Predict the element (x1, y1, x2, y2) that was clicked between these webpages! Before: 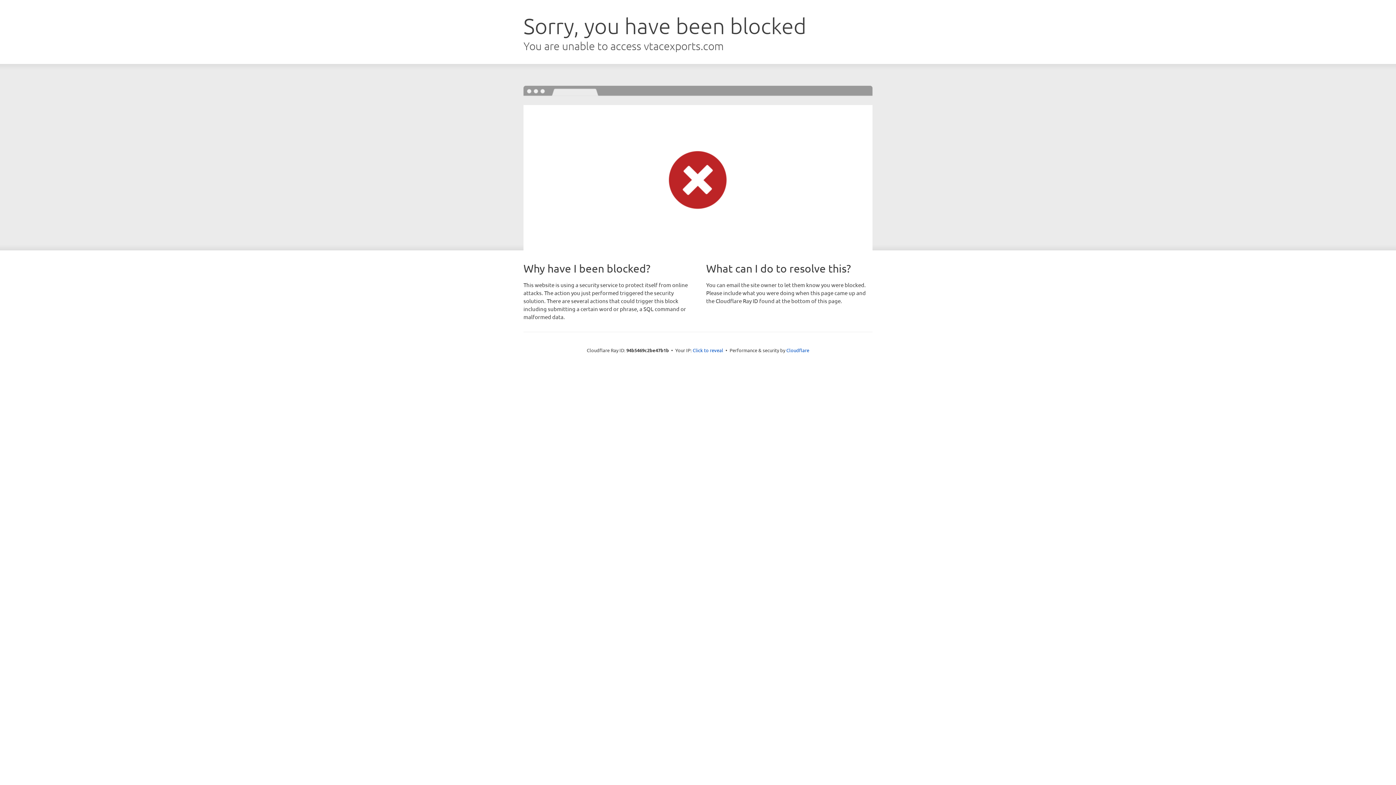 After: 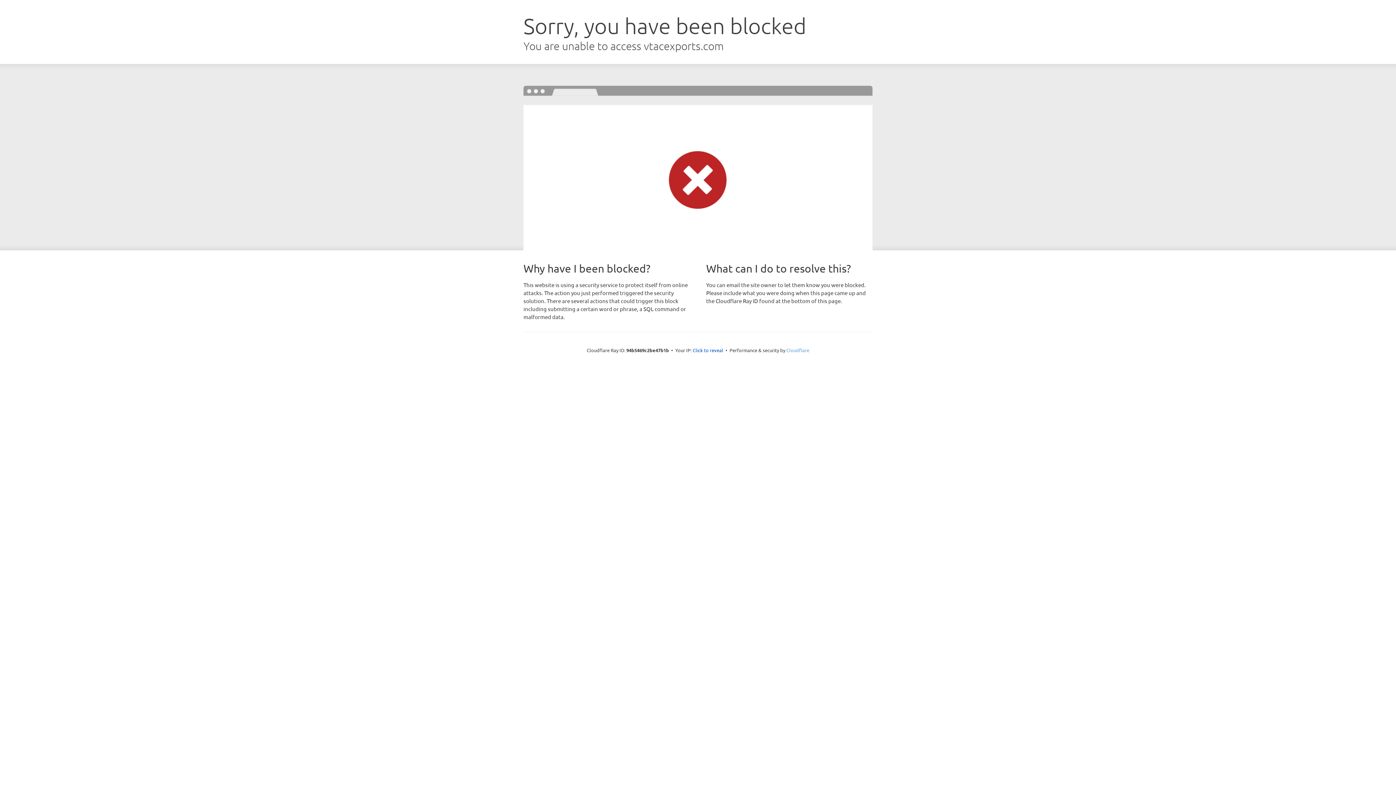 Action: bbox: (786, 347, 809, 353) label: Cloudflare